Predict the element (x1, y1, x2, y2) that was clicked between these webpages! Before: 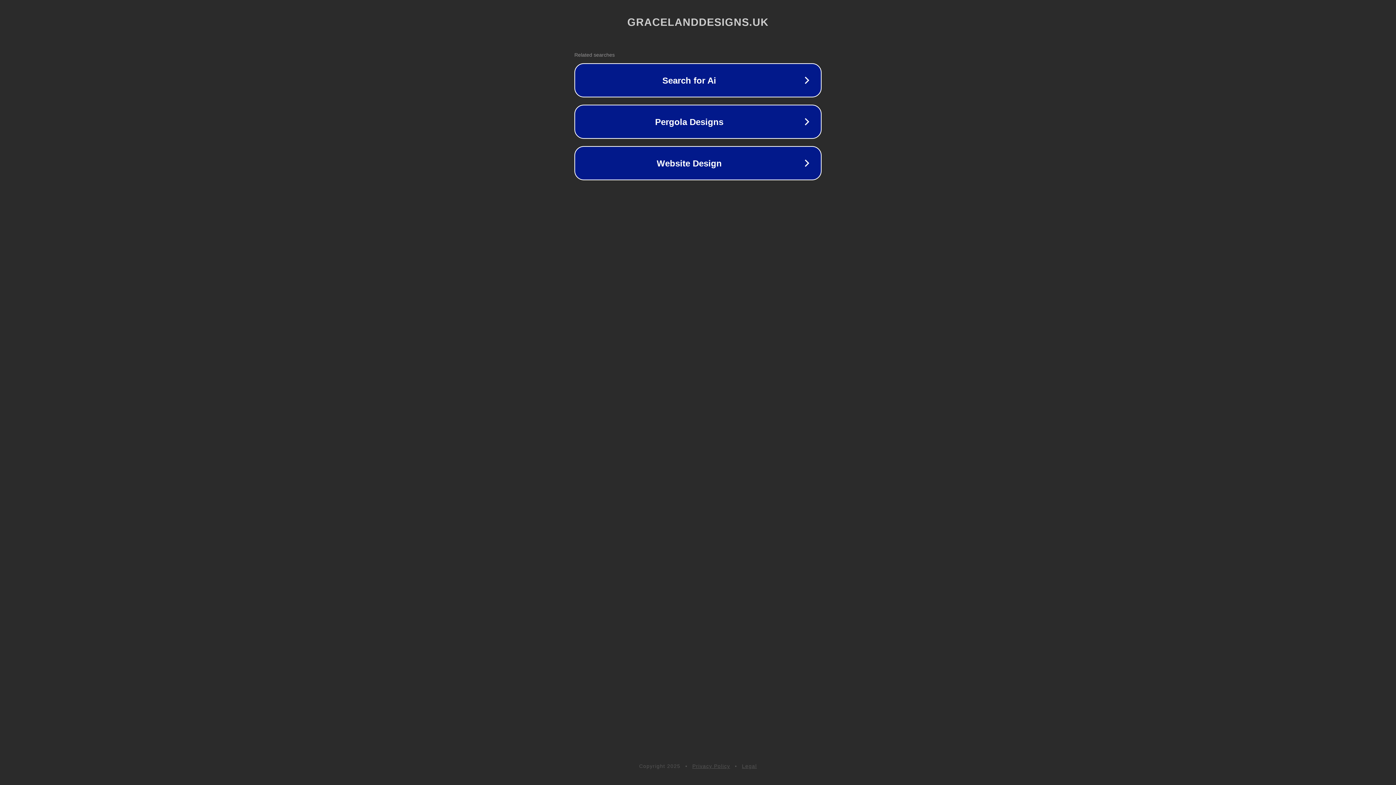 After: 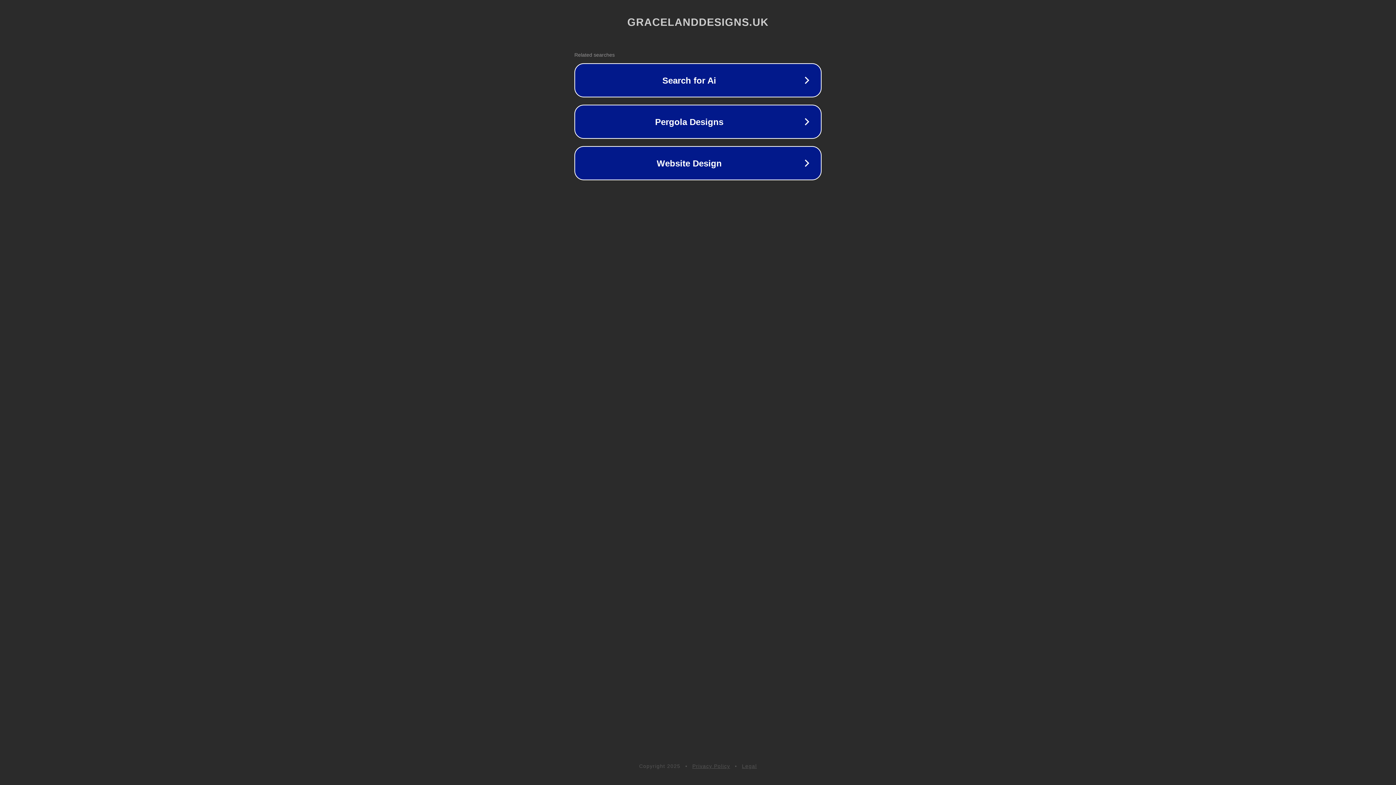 Action: label: Legal bbox: (742, 763, 757, 769)